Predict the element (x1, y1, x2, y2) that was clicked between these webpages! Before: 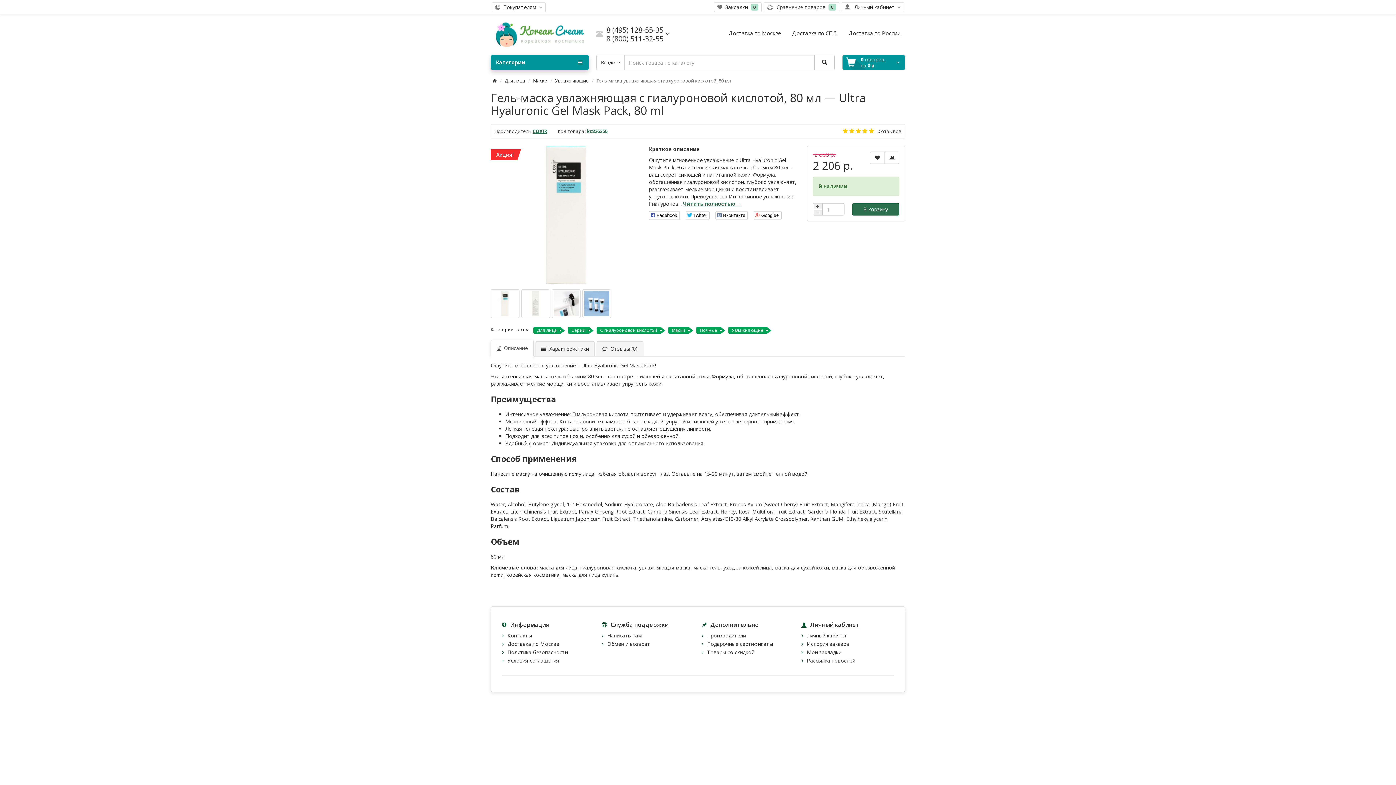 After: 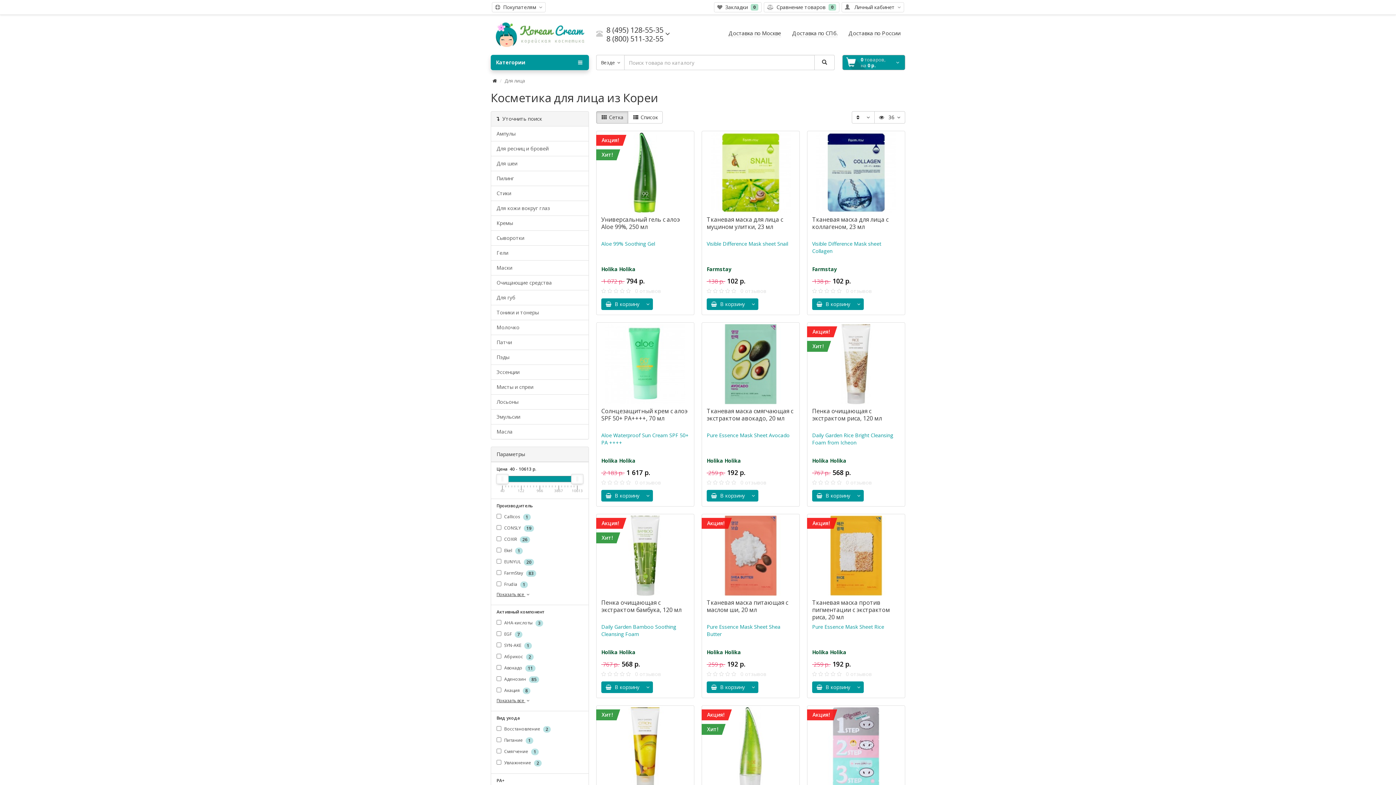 Action: label: Для лица bbox: (504, 77, 525, 84)